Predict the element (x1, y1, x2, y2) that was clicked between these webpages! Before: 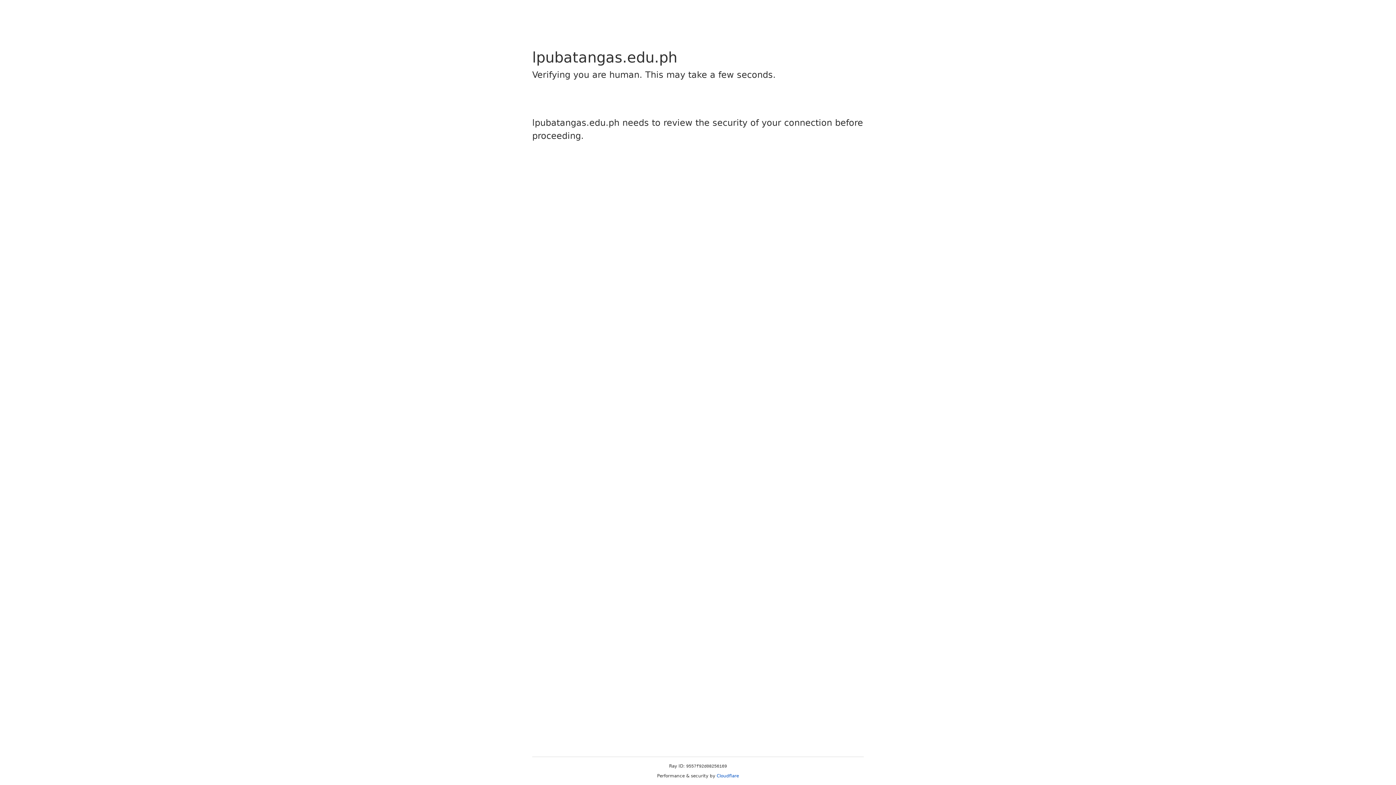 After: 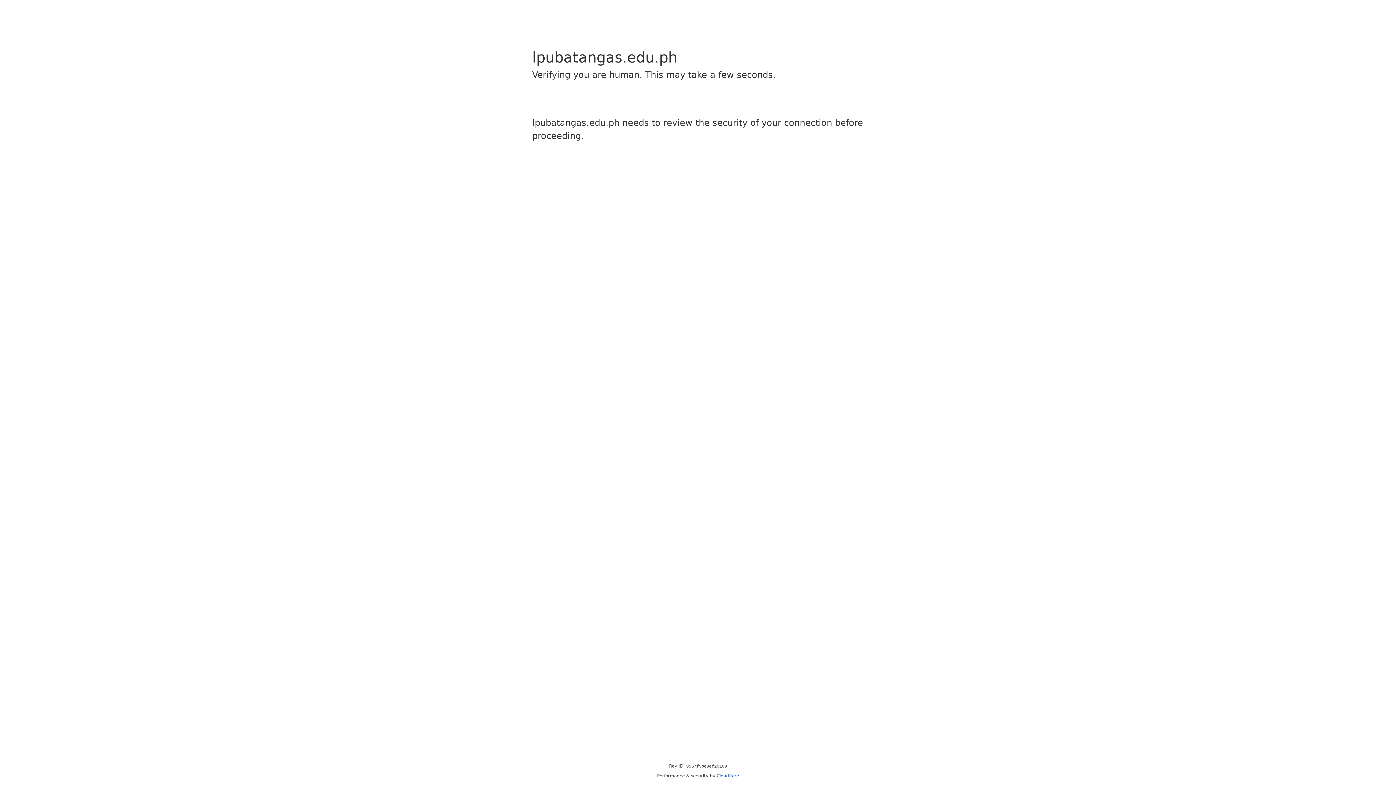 Action: label: Cloudflare bbox: (716, 773, 739, 778)